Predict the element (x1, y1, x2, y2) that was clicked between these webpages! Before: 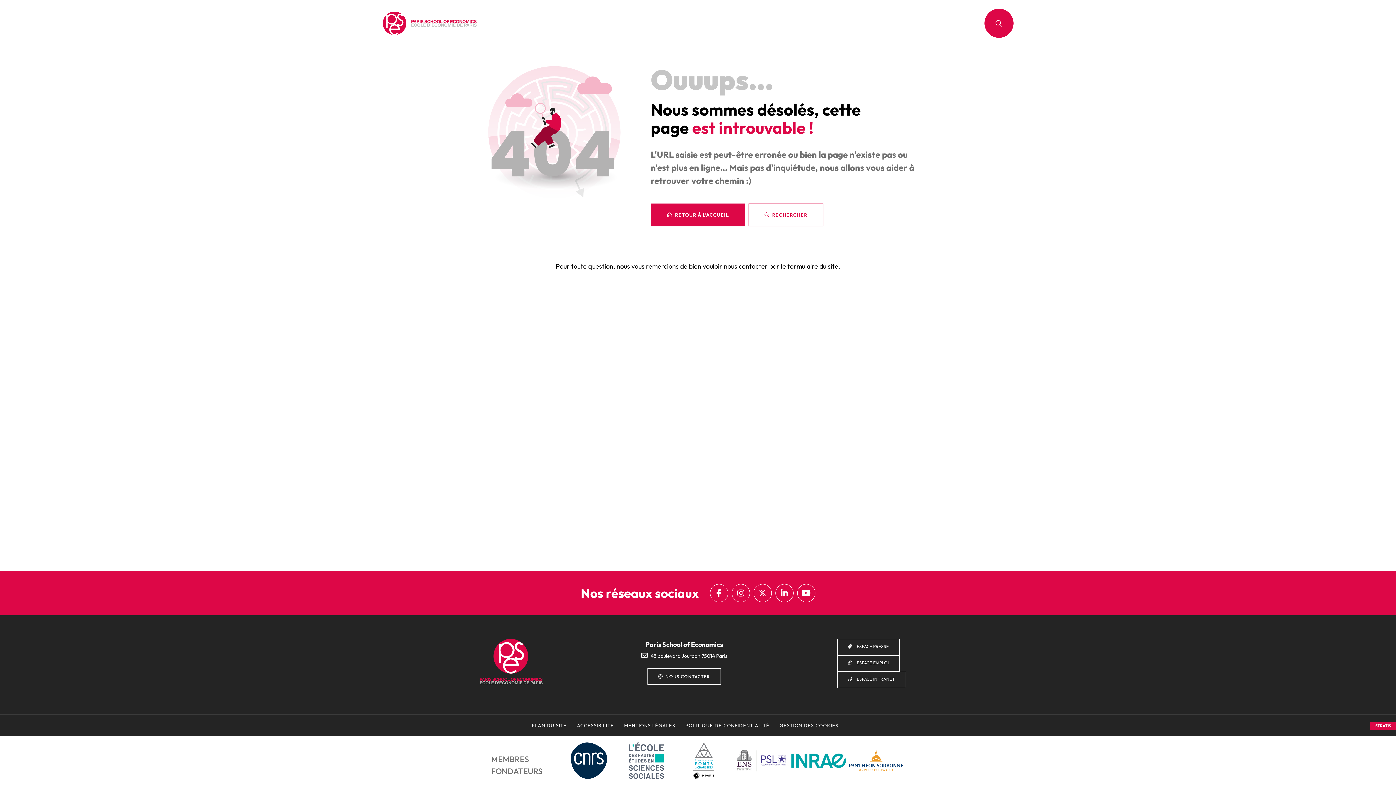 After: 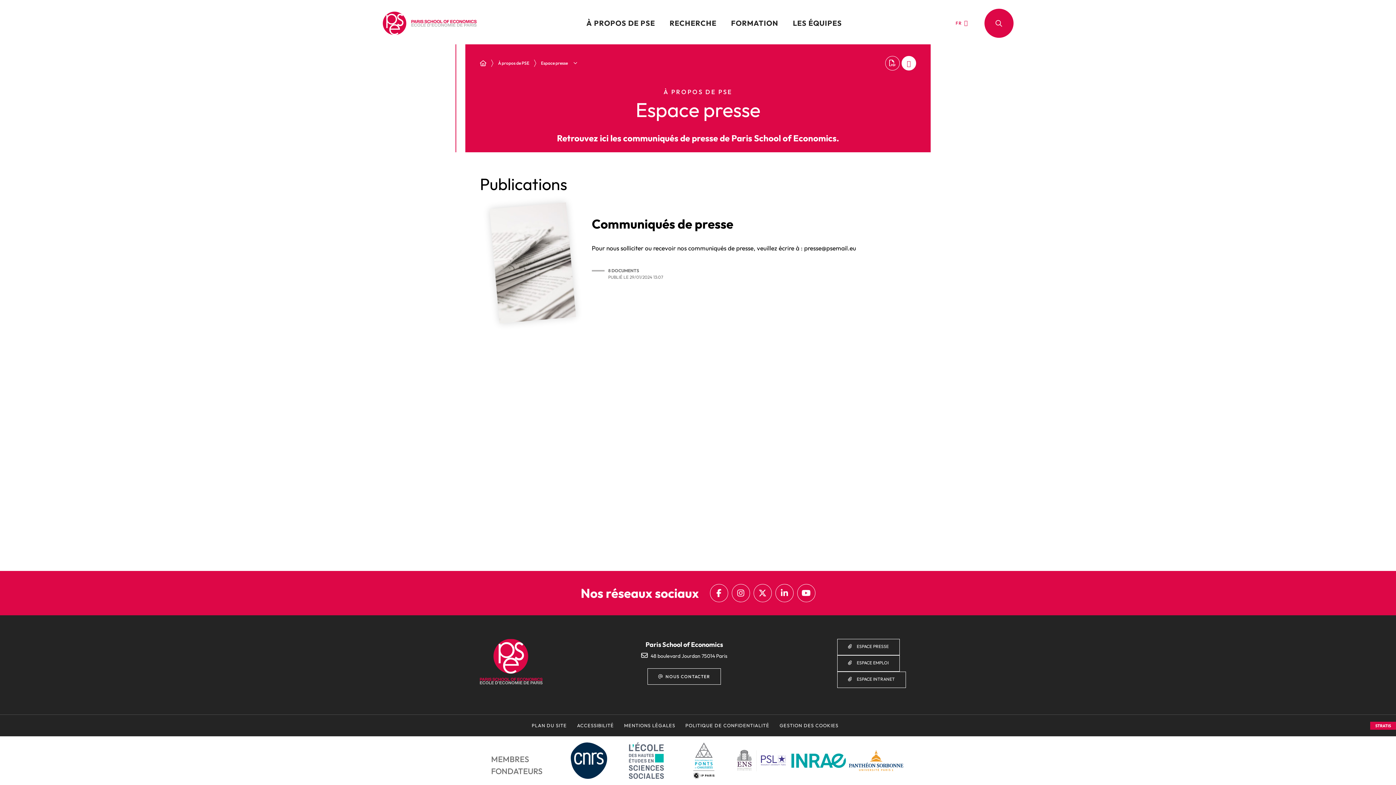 Action: label:  ESPACE PRESSE bbox: (837, 639, 899, 655)